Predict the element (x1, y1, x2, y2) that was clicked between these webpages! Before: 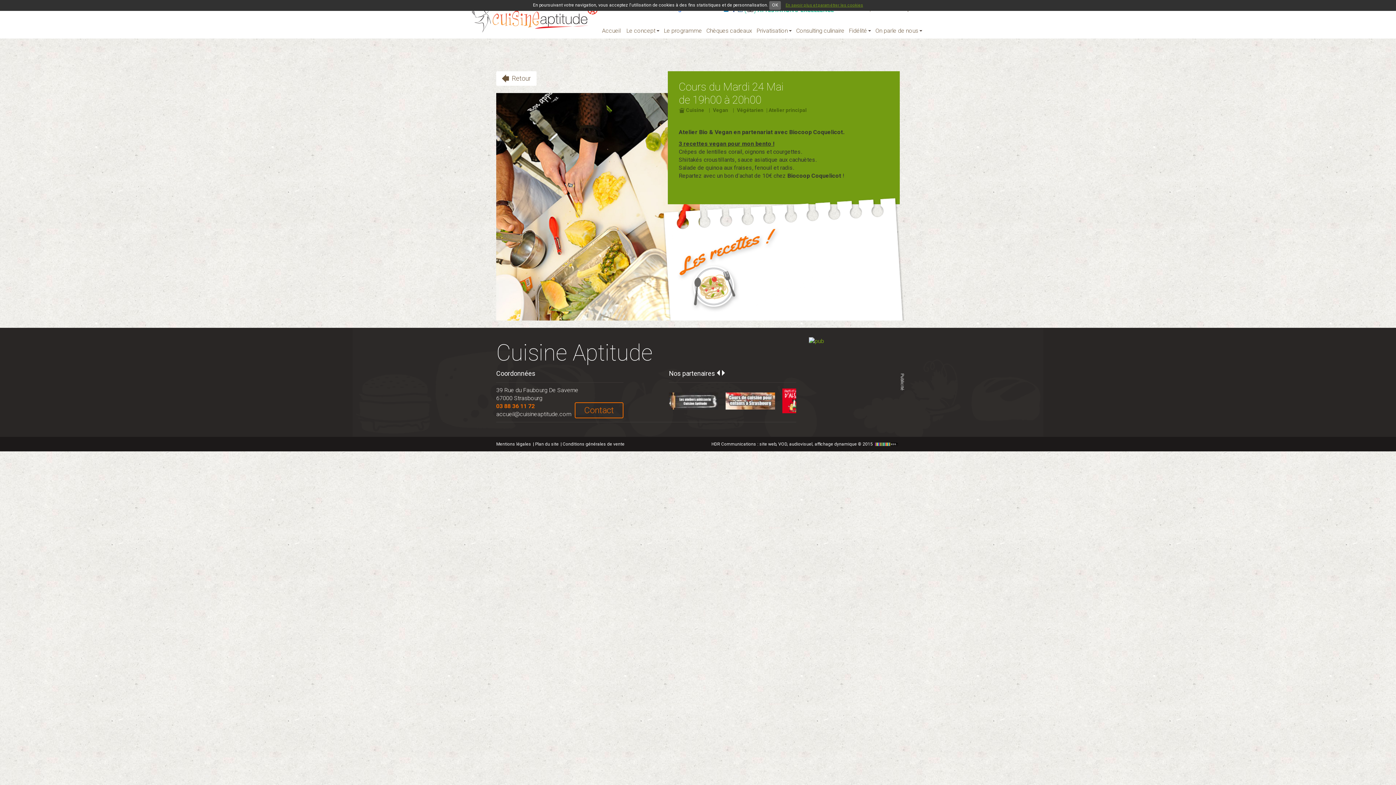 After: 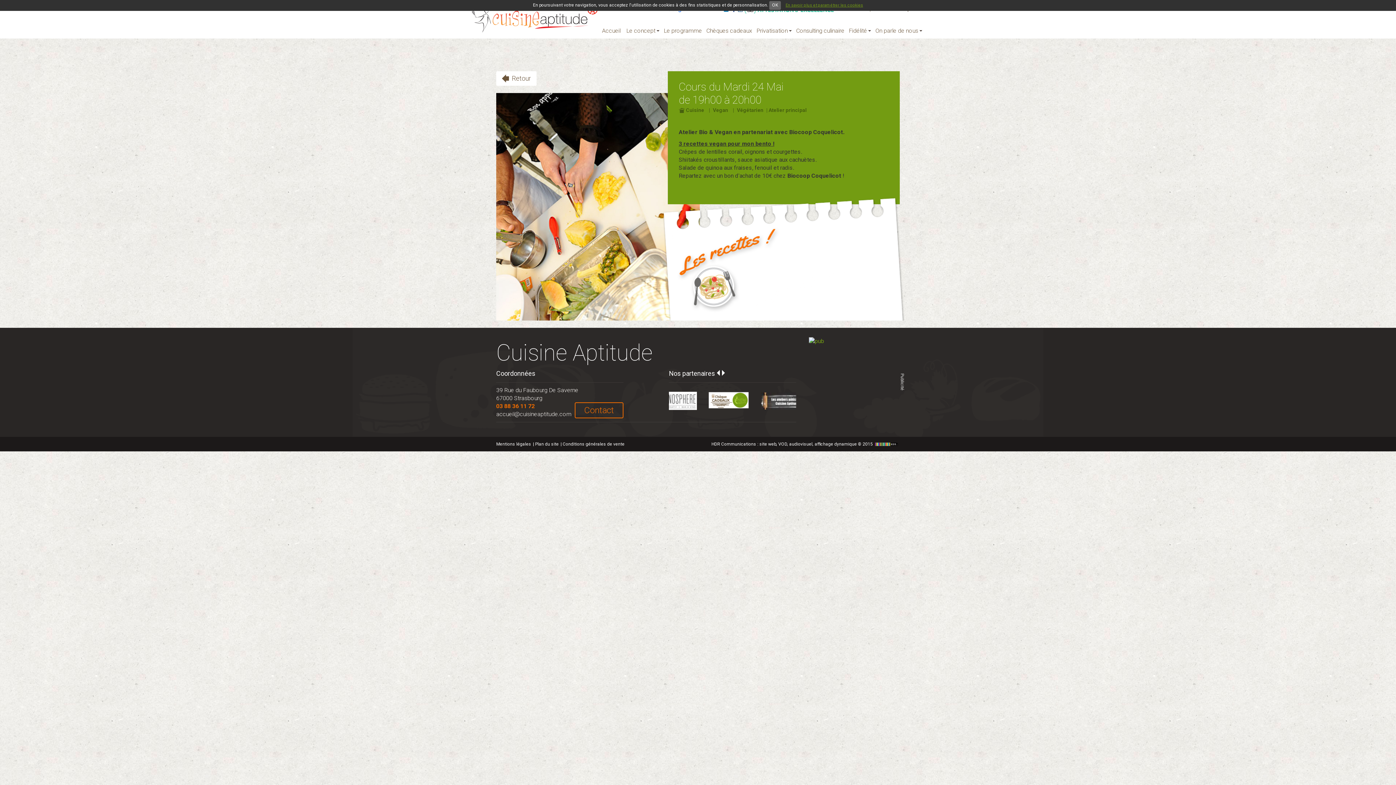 Action: bbox: (669, 397, 725, 404)